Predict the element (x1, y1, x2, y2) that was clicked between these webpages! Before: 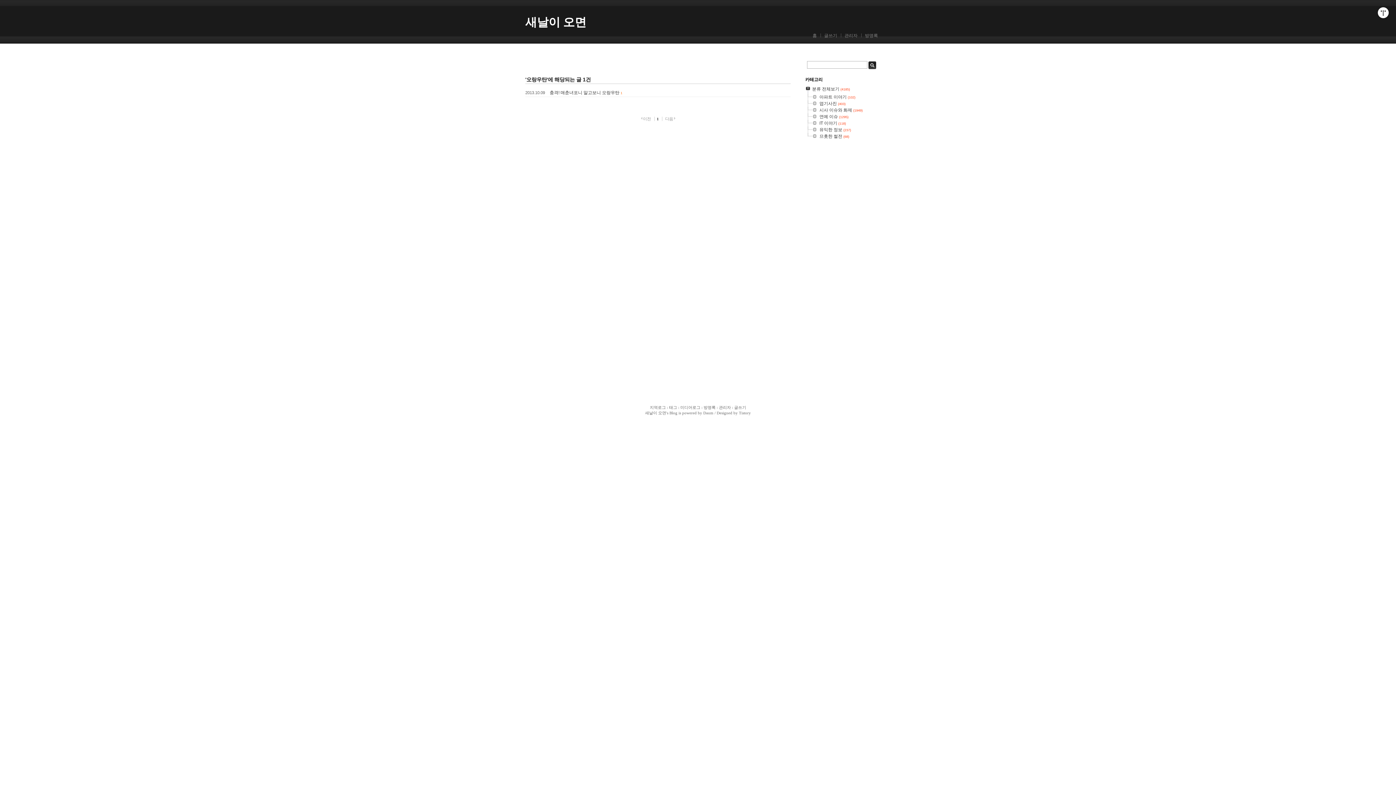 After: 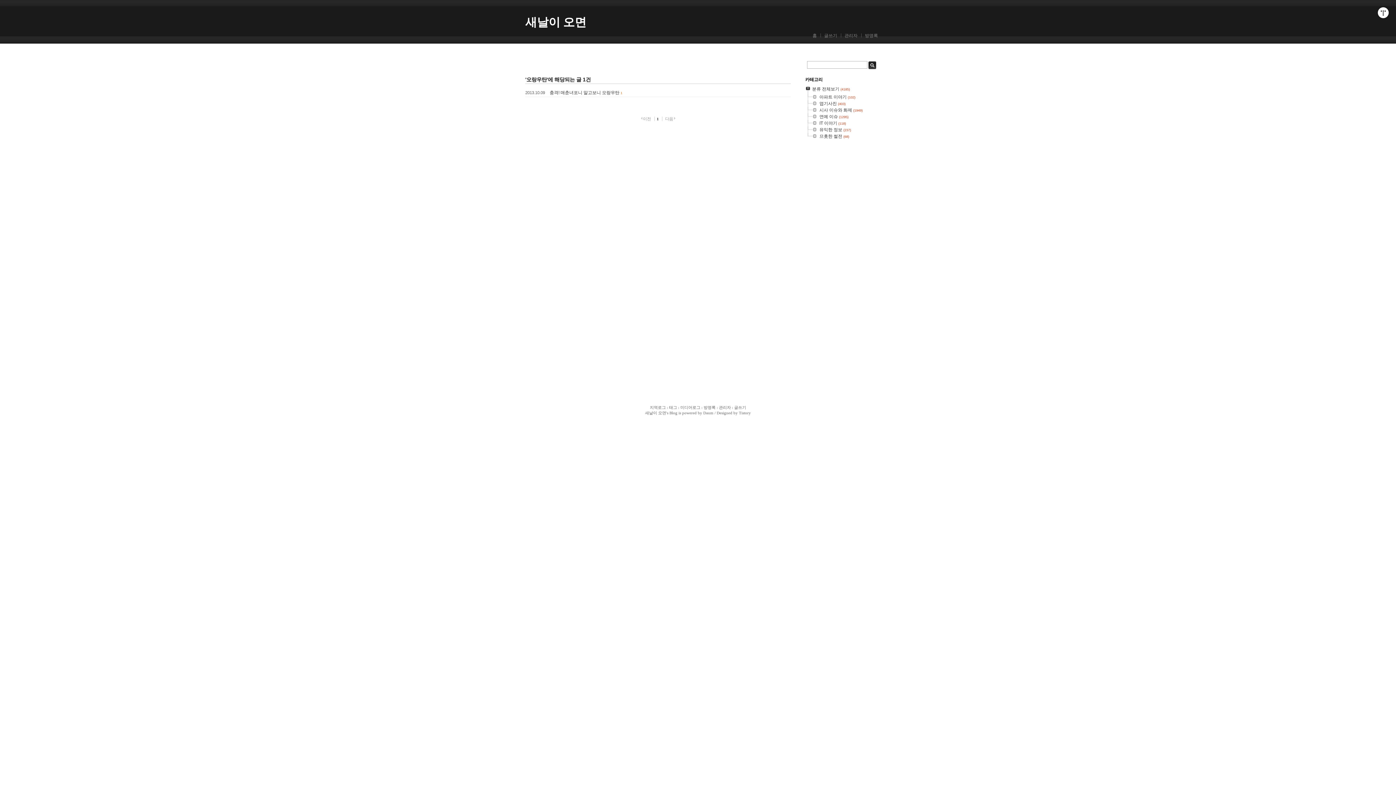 Action: bbox: (656, 116, 662, 121) label: 1